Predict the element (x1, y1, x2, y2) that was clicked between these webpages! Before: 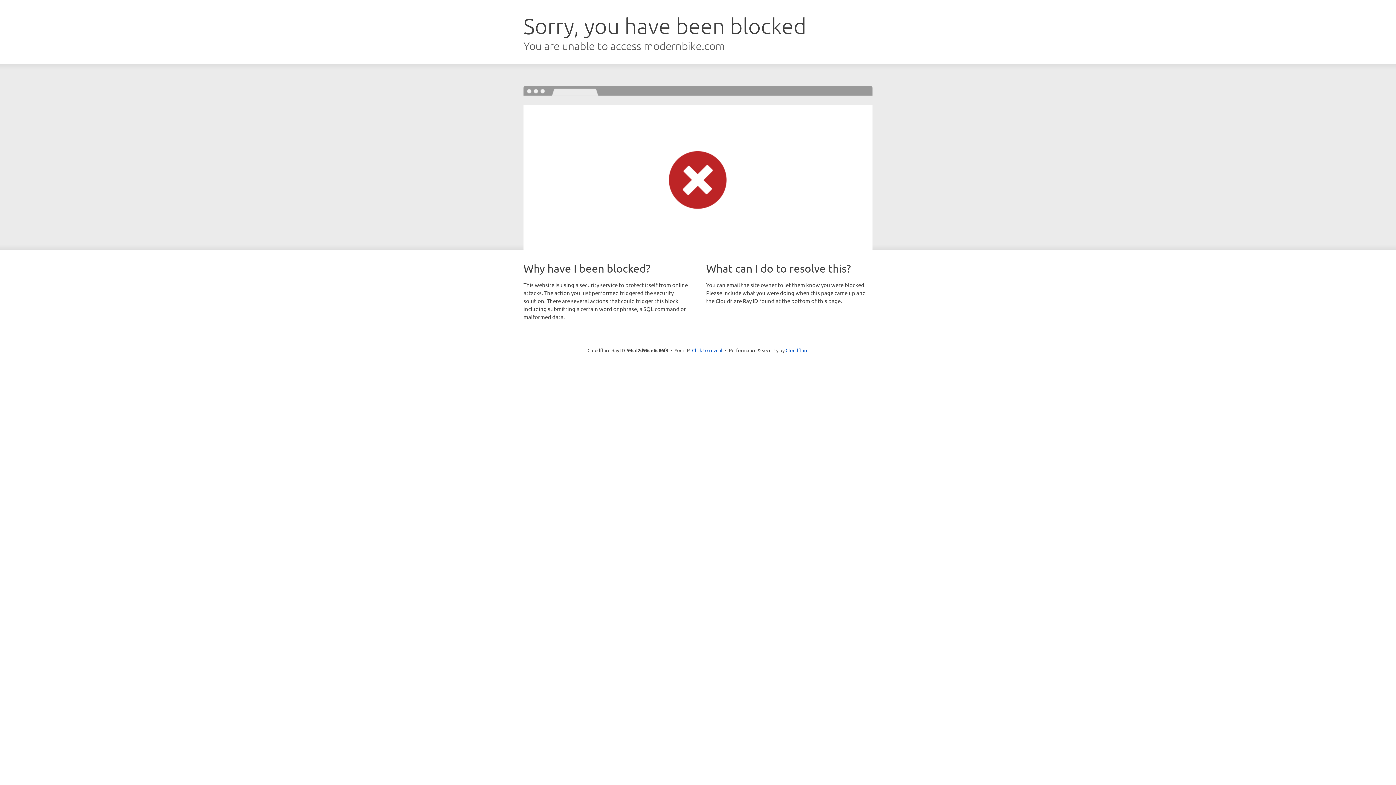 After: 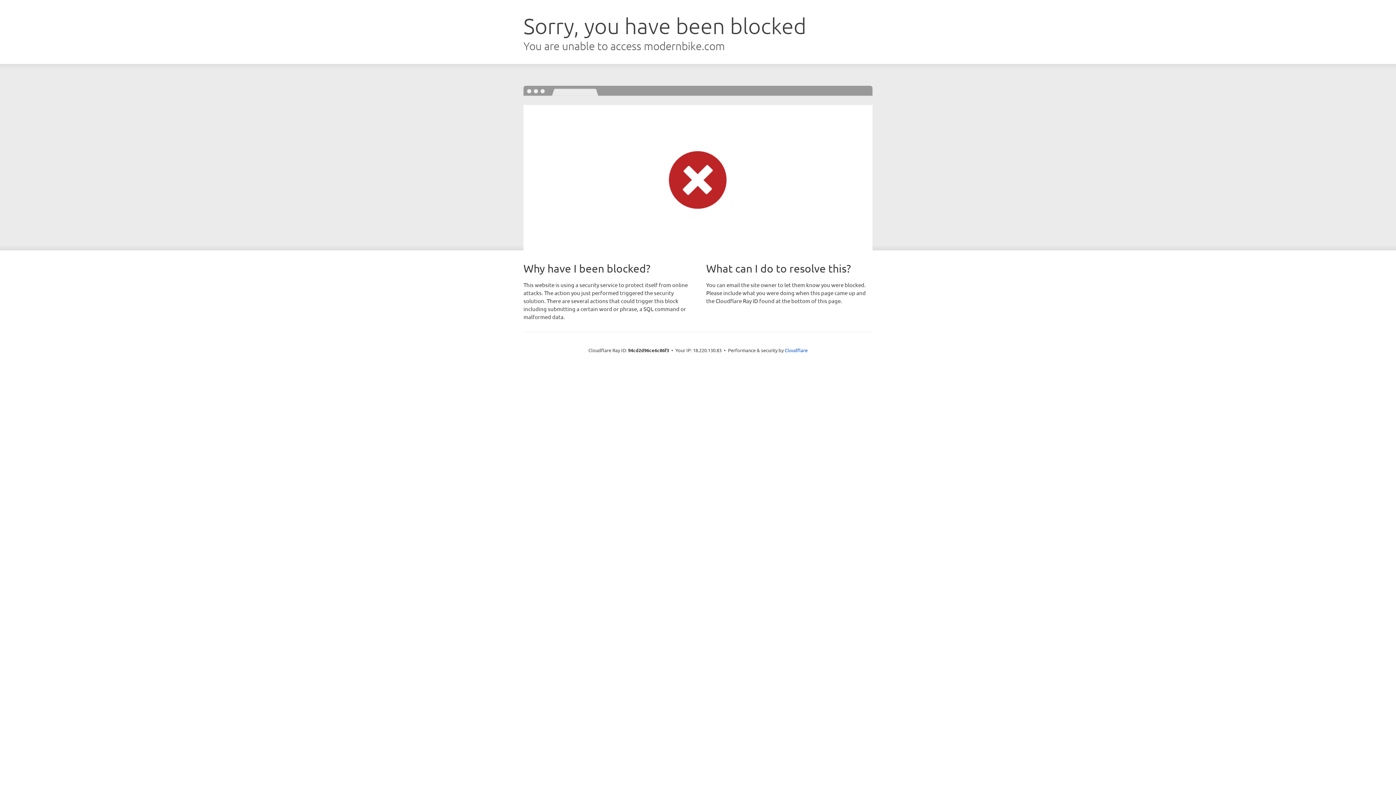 Action: bbox: (692, 346, 722, 353) label: Click to reveal